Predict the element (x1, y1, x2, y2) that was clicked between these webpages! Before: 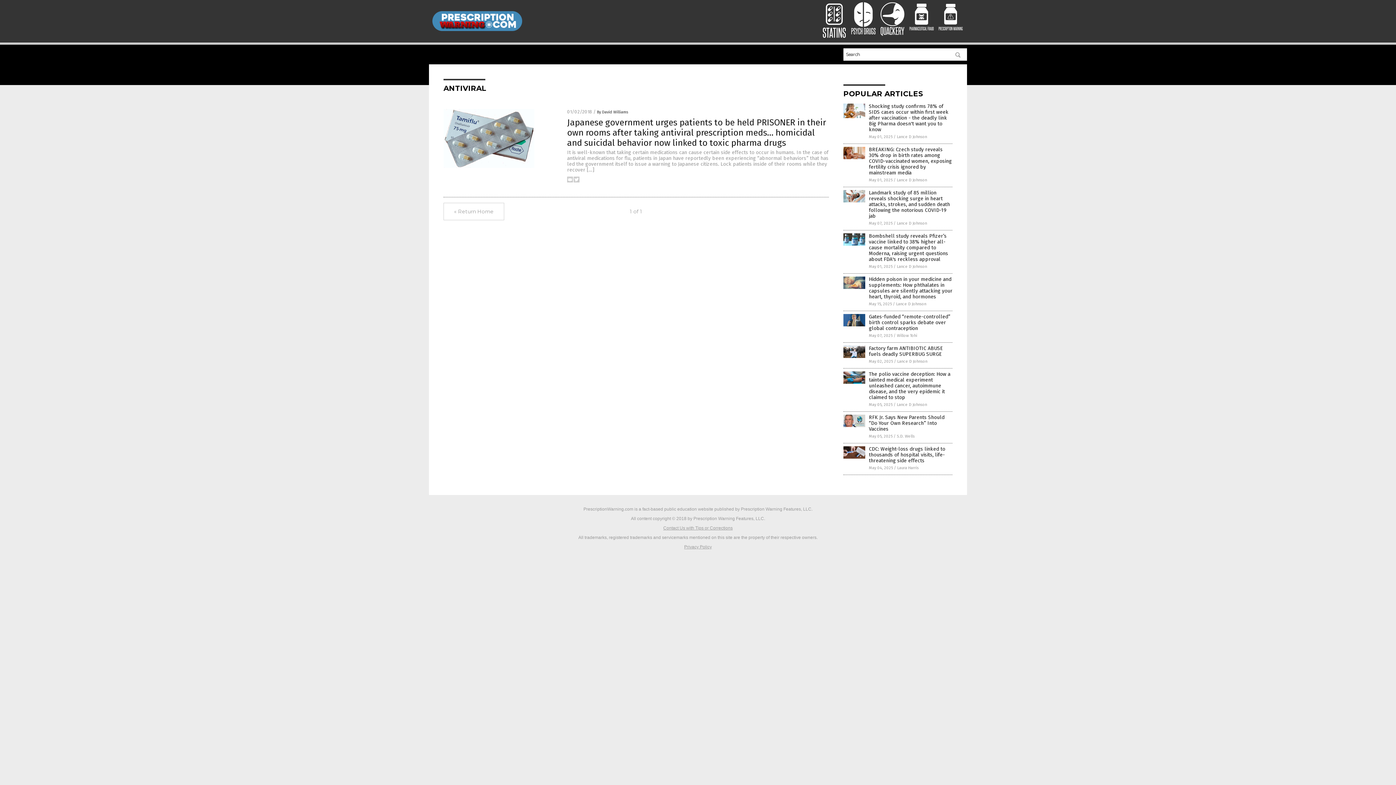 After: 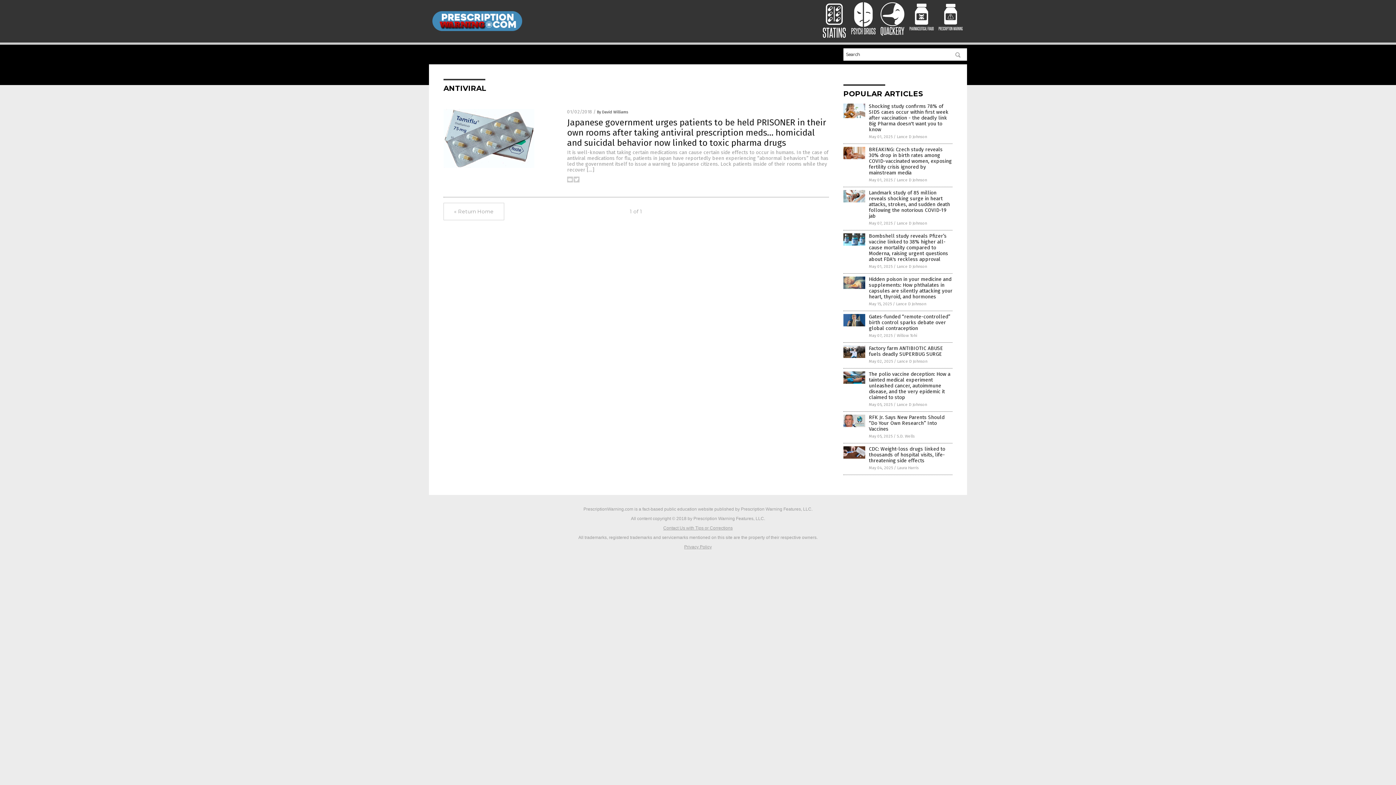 Action: bbox: (663, 525, 732, 530) label: Contact Us with Tips or Corrections